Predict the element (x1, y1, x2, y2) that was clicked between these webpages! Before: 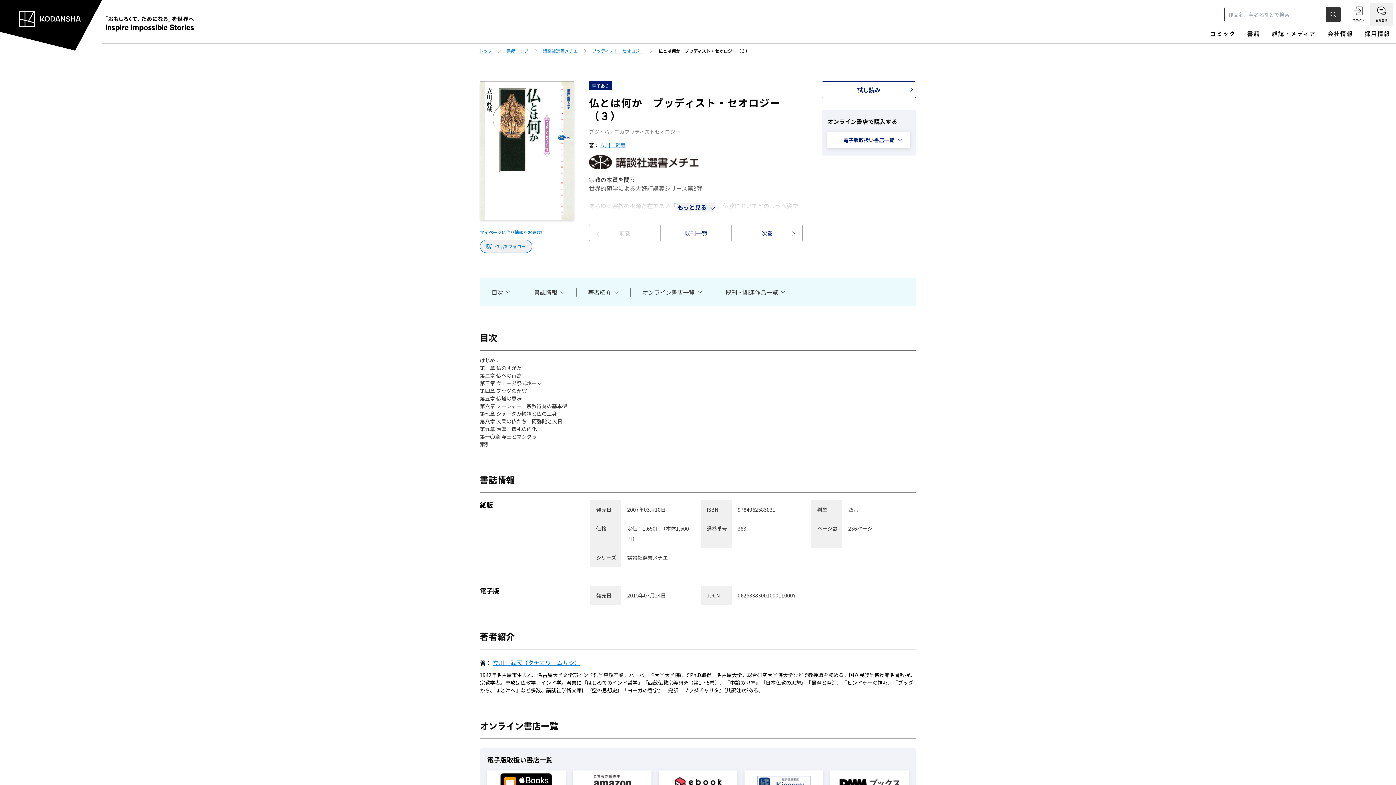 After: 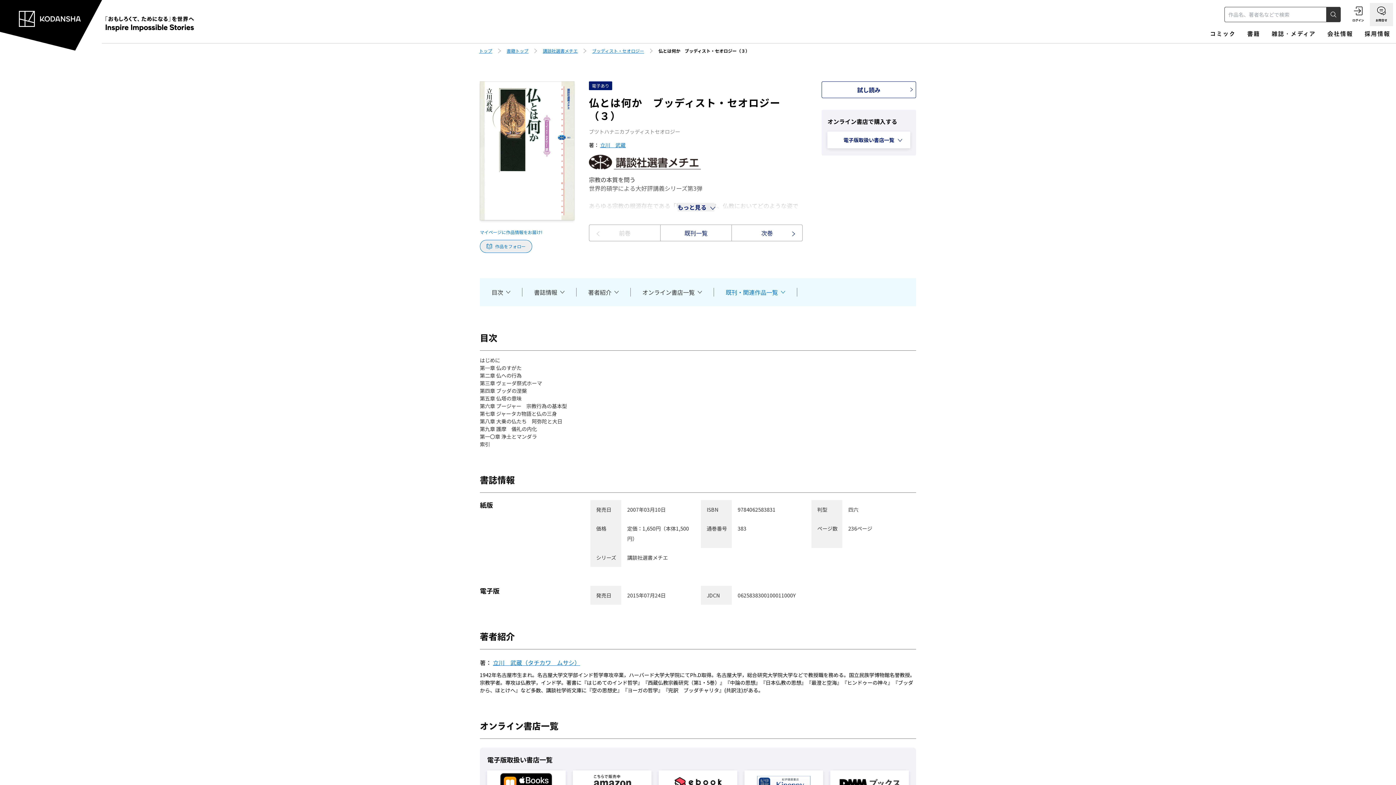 Action: bbox: (725, 287, 785, 296) label: 既刊・関連作品一覧